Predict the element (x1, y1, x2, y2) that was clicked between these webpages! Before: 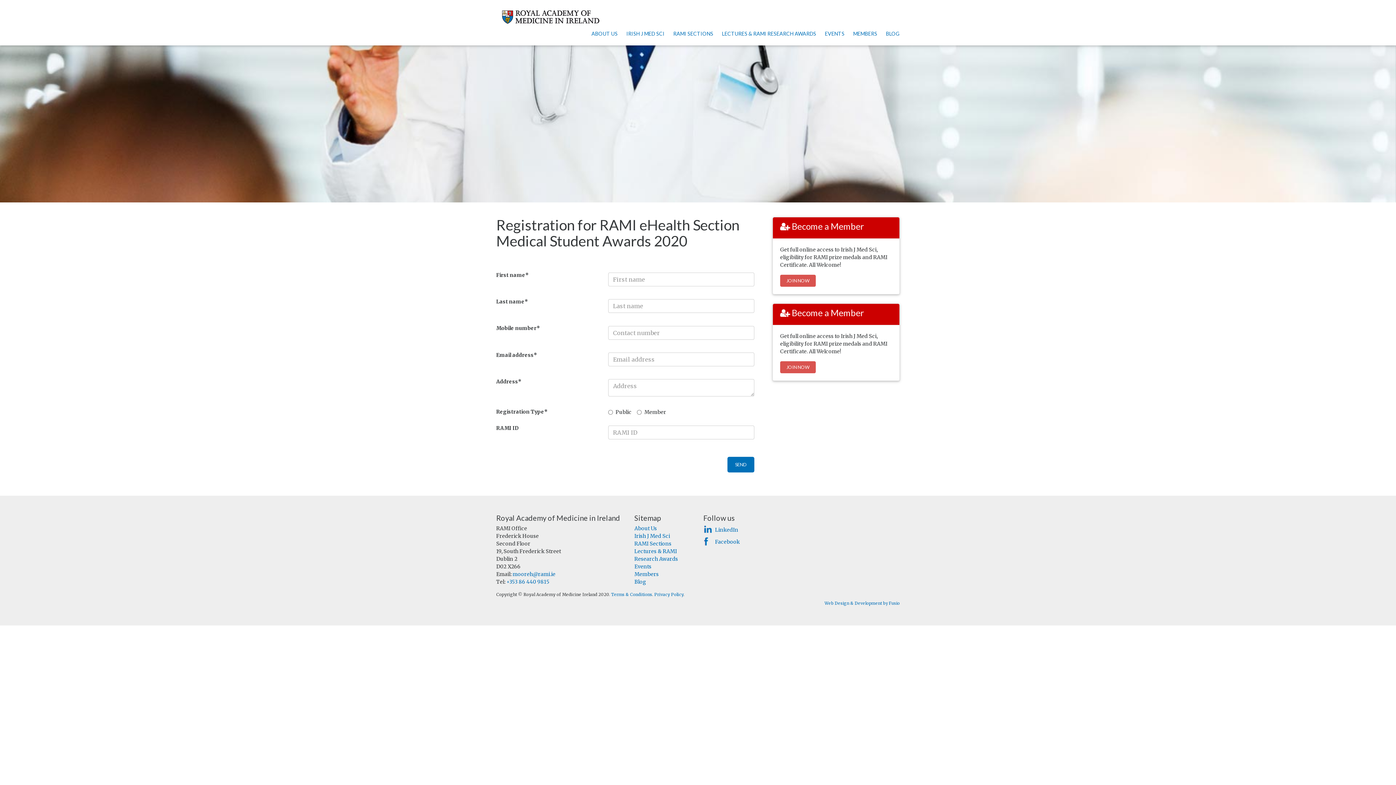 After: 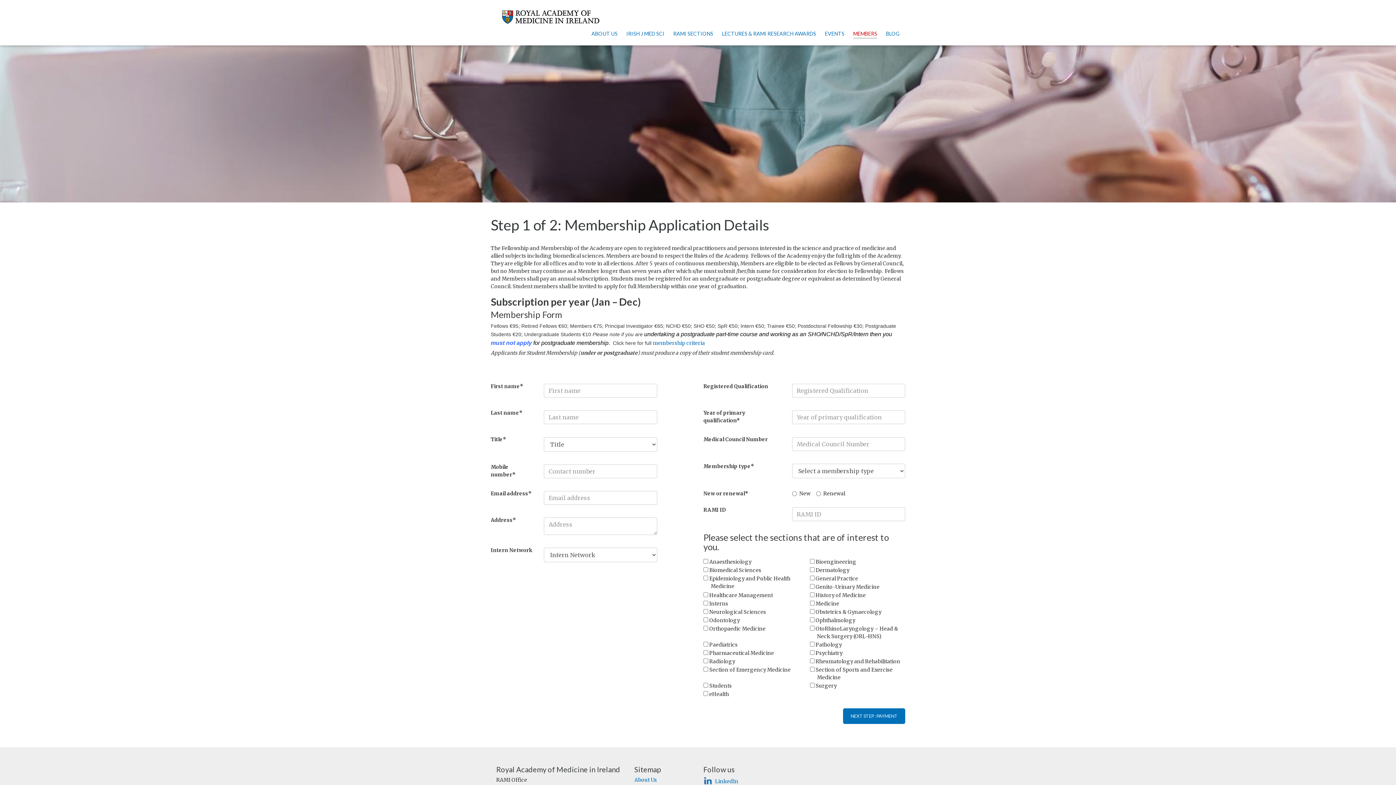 Action: label: Members bbox: (634, 571, 658, 577)